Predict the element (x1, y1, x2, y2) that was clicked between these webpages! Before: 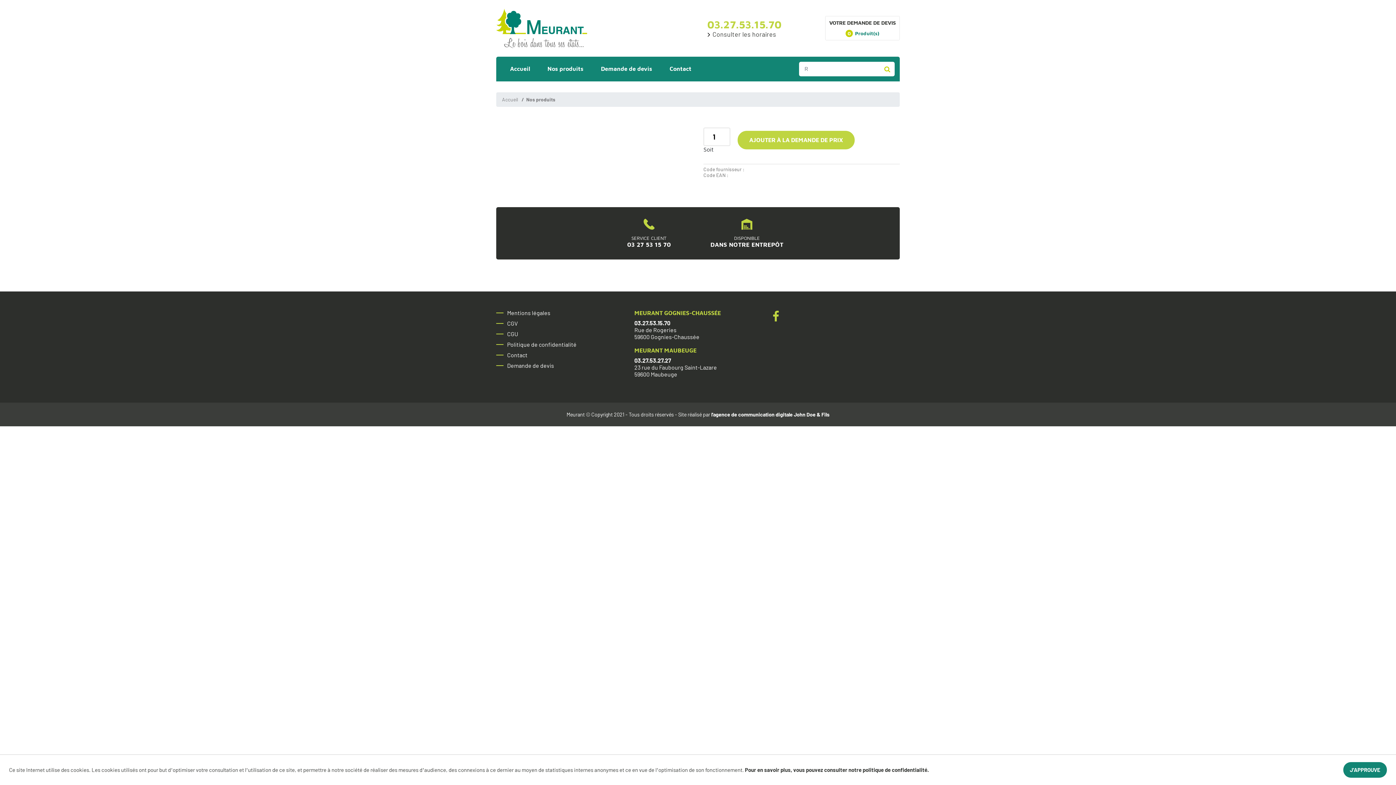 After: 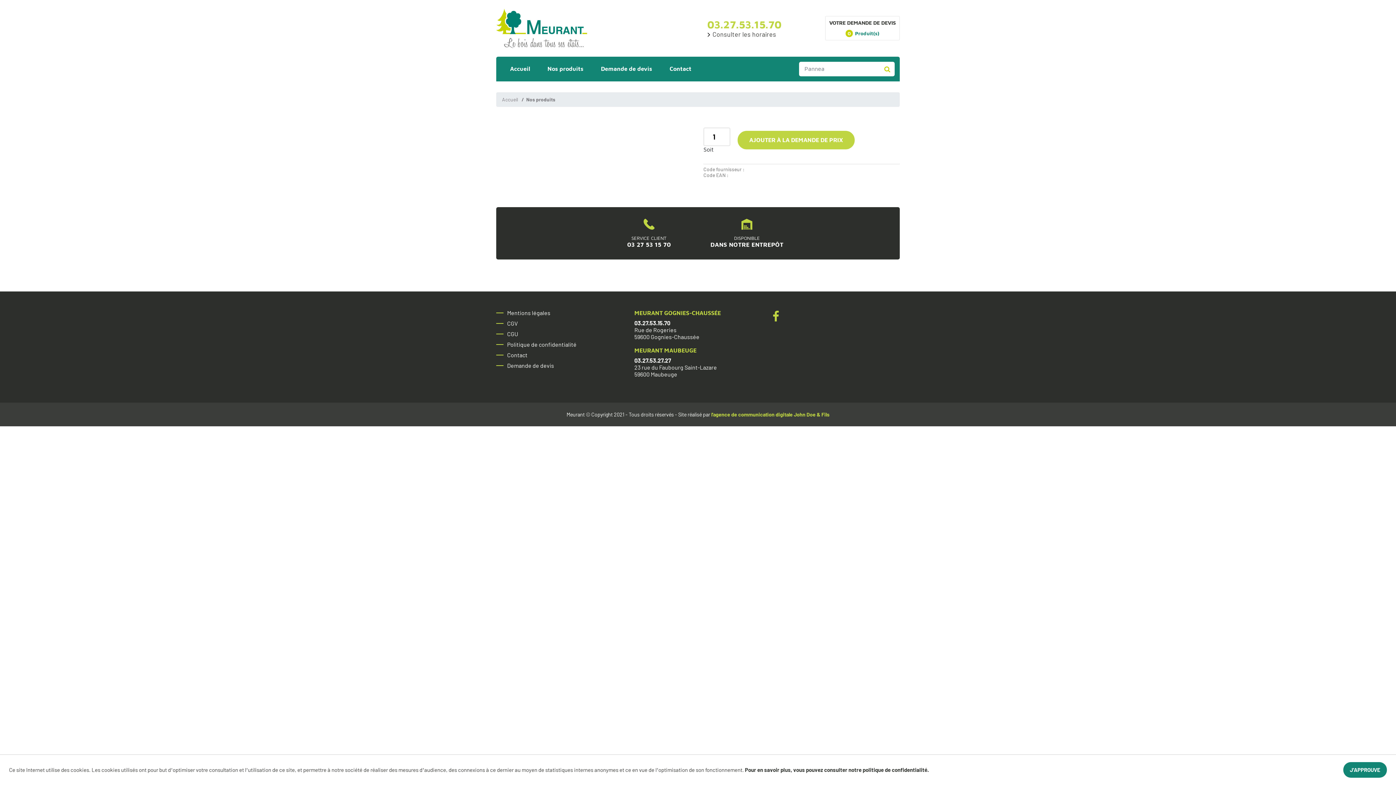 Action: bbox: (711, 411, 829, 417) label: l'agence de communication digitale John Doe & Fils